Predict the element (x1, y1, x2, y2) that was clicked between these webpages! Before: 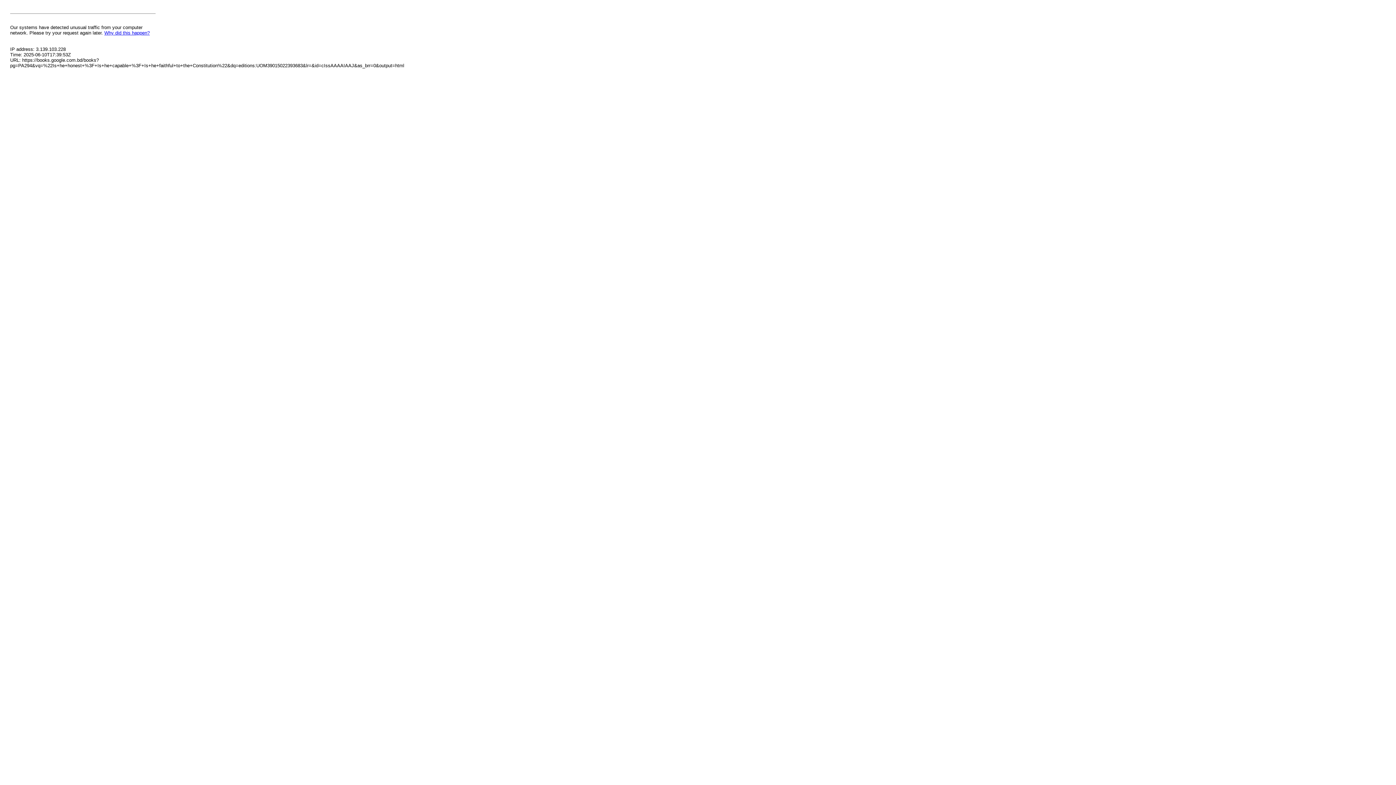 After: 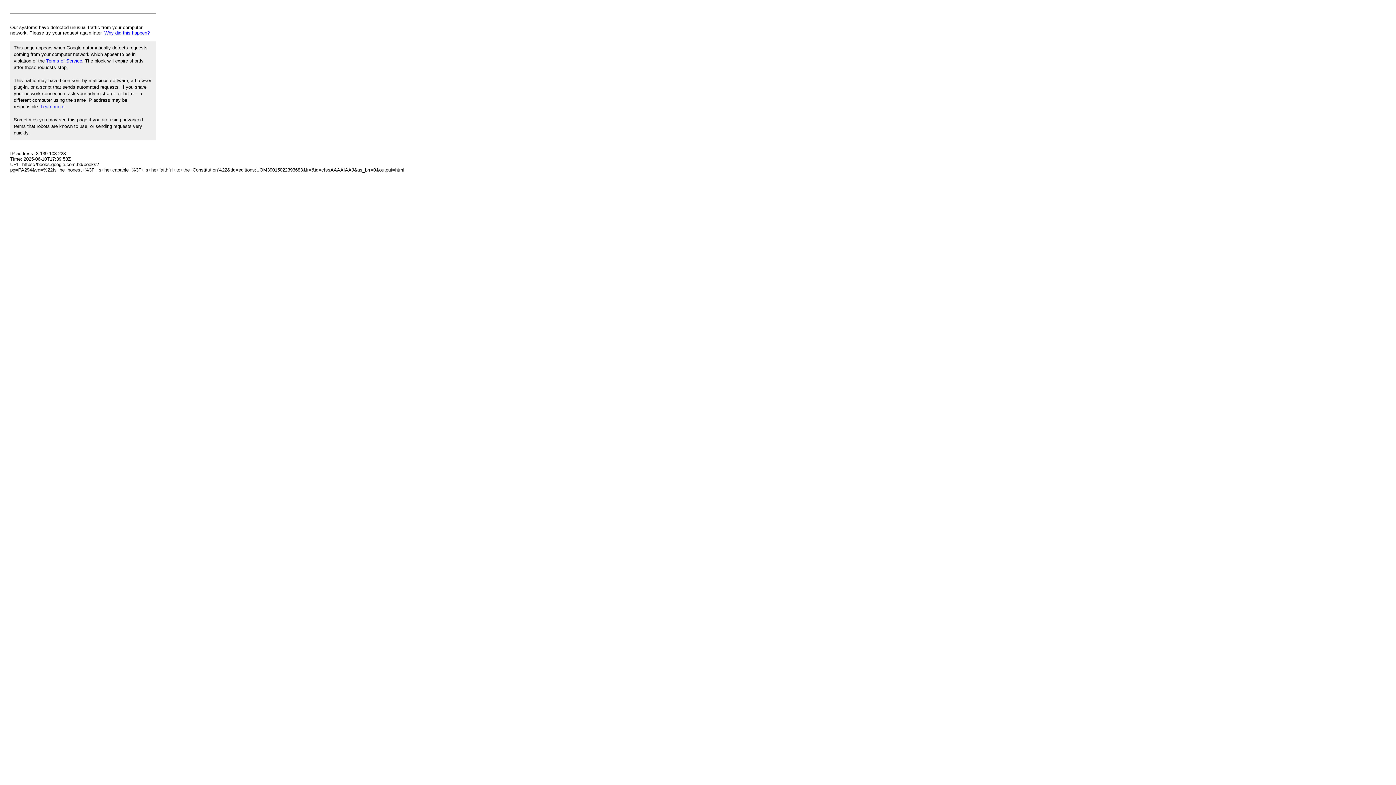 Action: bbox: (104, 30, 149, 35) label: Why did this happen?